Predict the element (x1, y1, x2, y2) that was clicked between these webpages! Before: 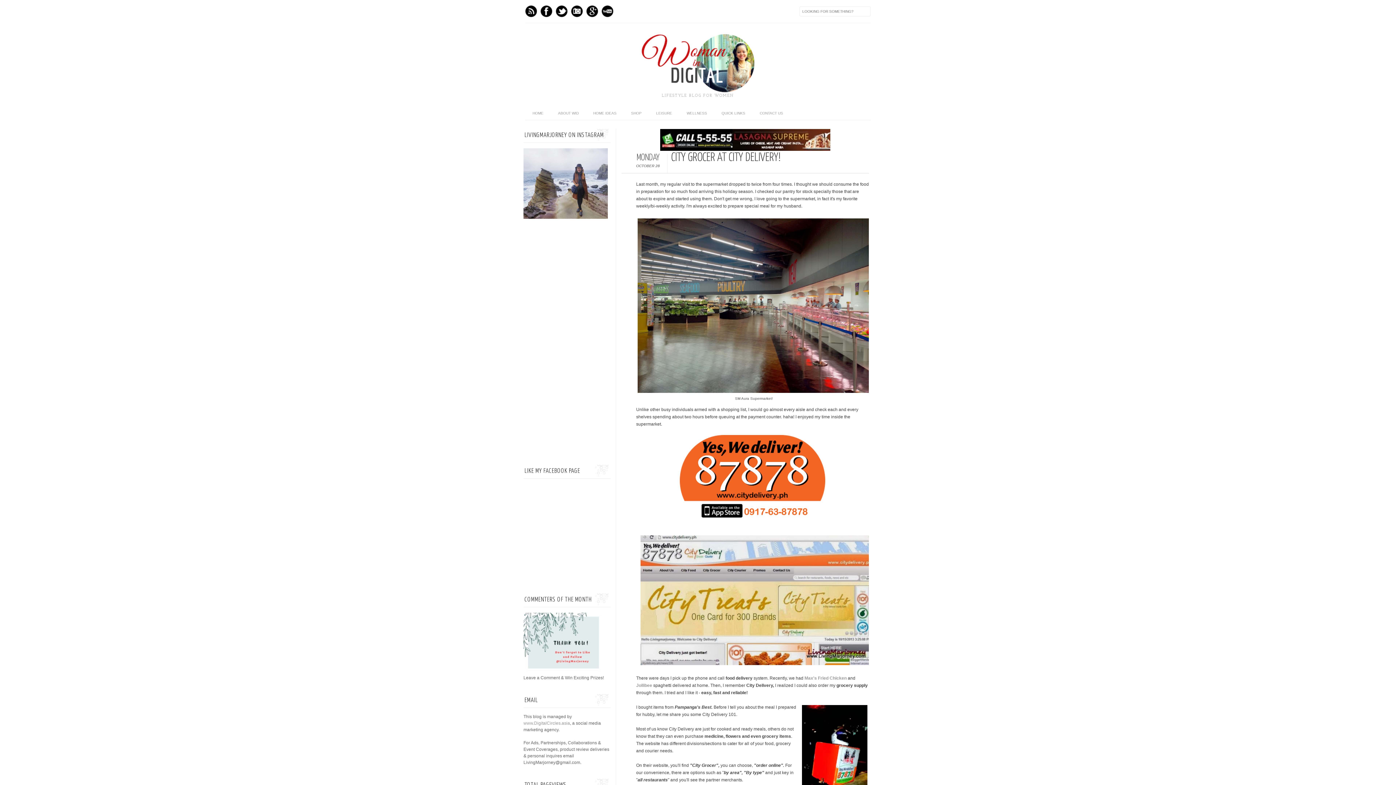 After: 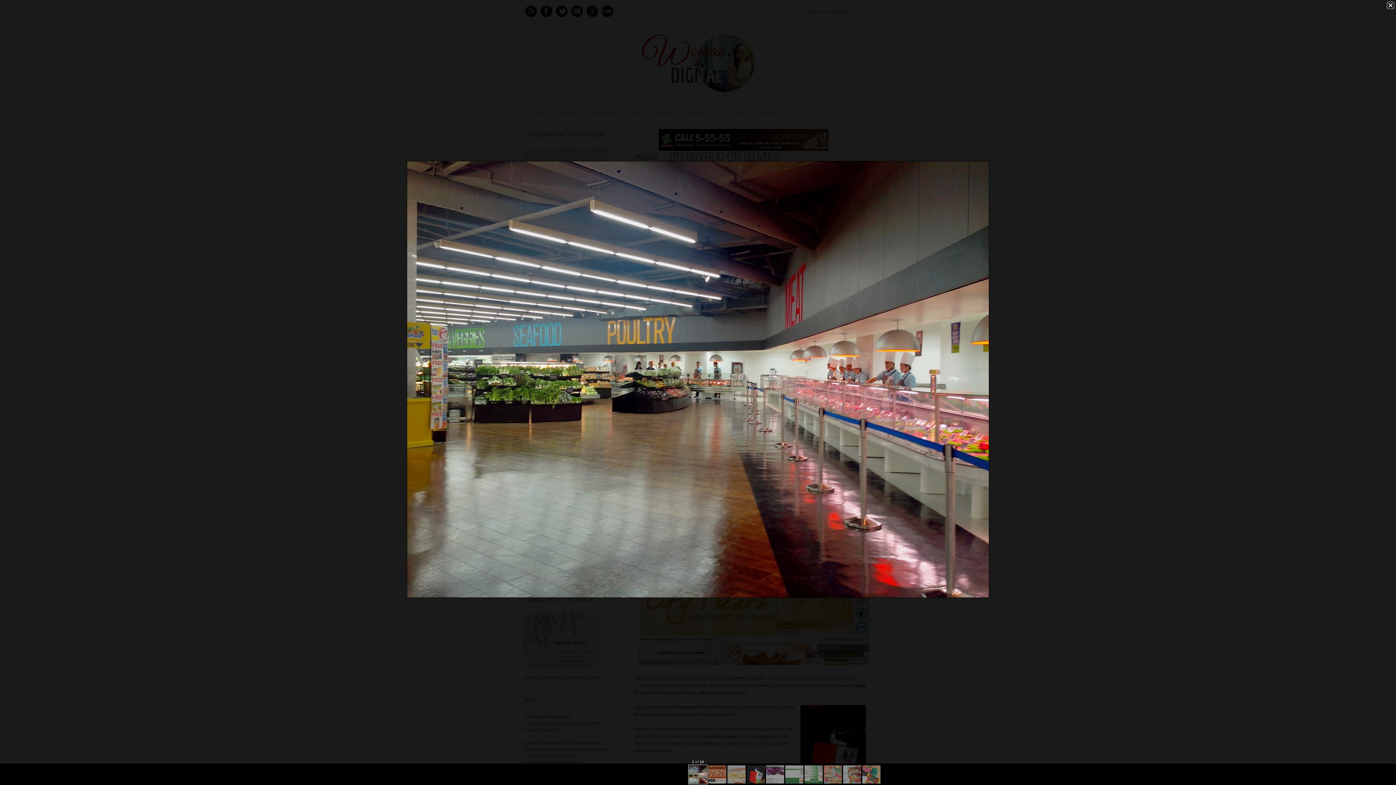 Action: bbox: (637, 389, 870, 394)